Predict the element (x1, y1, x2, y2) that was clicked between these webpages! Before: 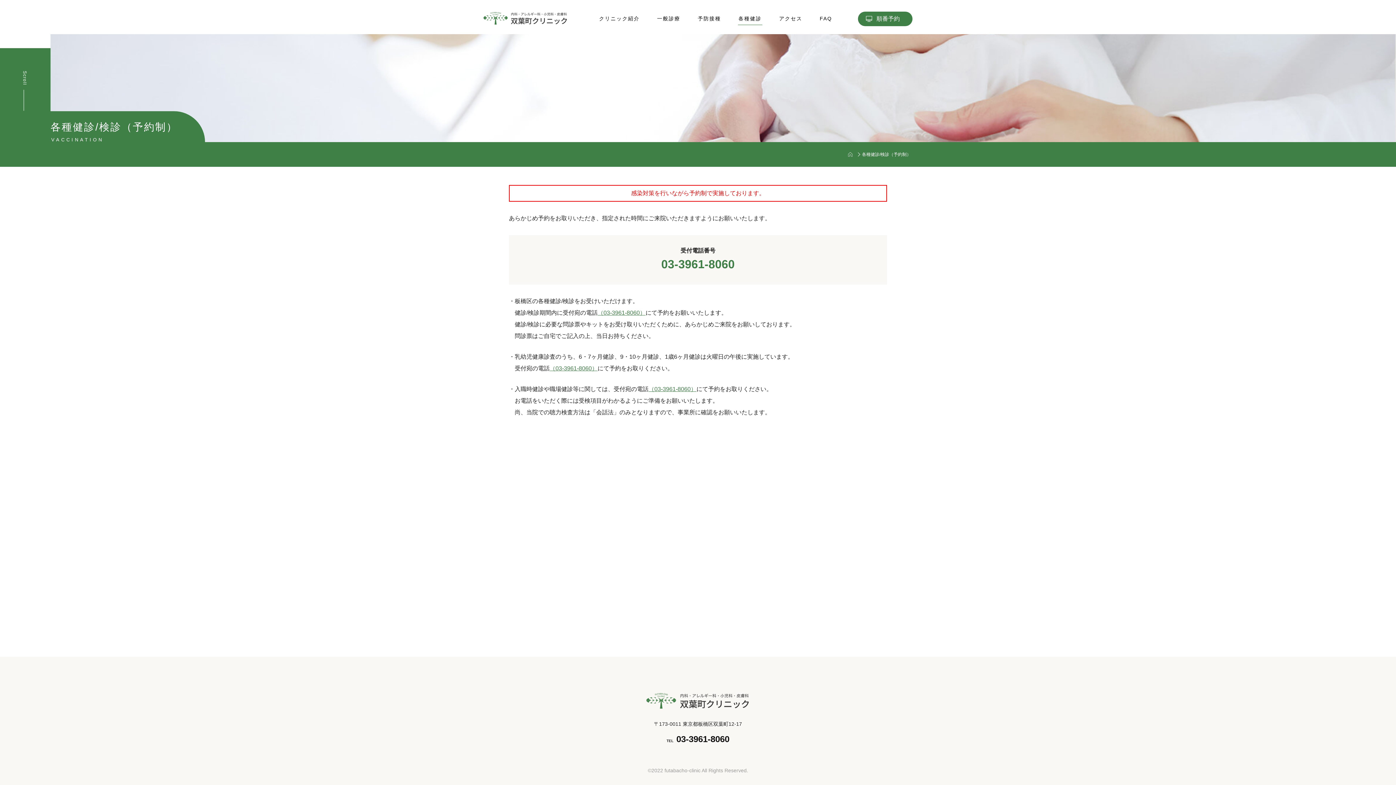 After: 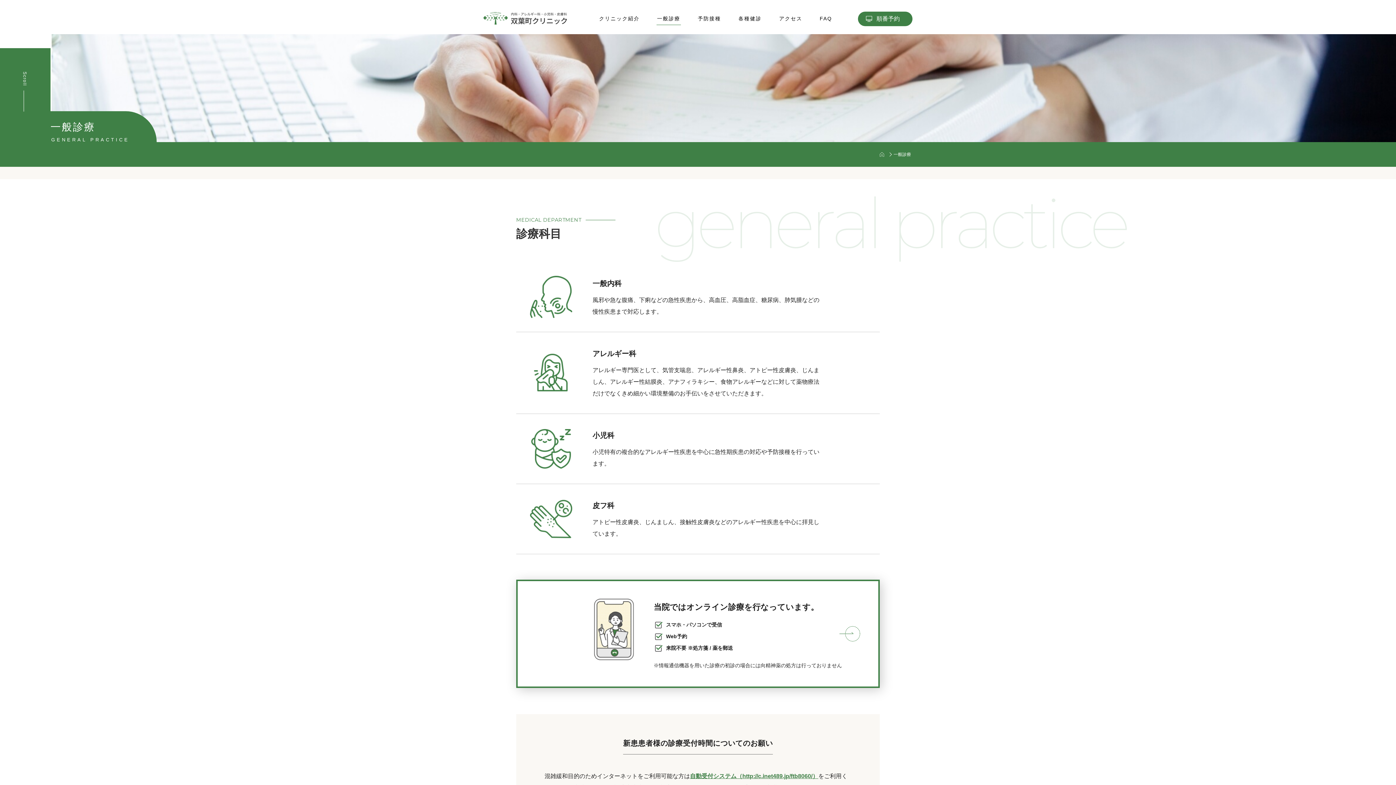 Action: label: 一般診療 bbox: (648, 13, 689, 25)